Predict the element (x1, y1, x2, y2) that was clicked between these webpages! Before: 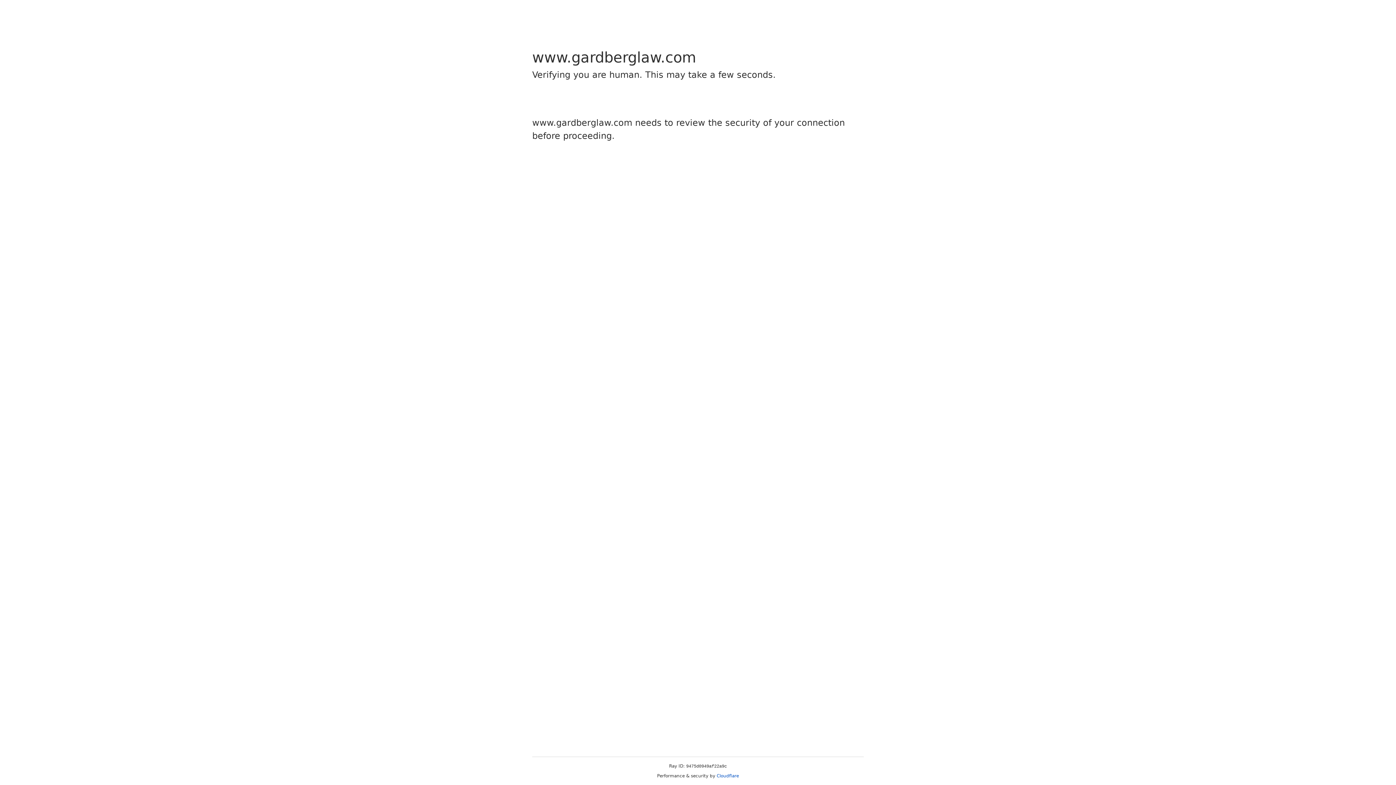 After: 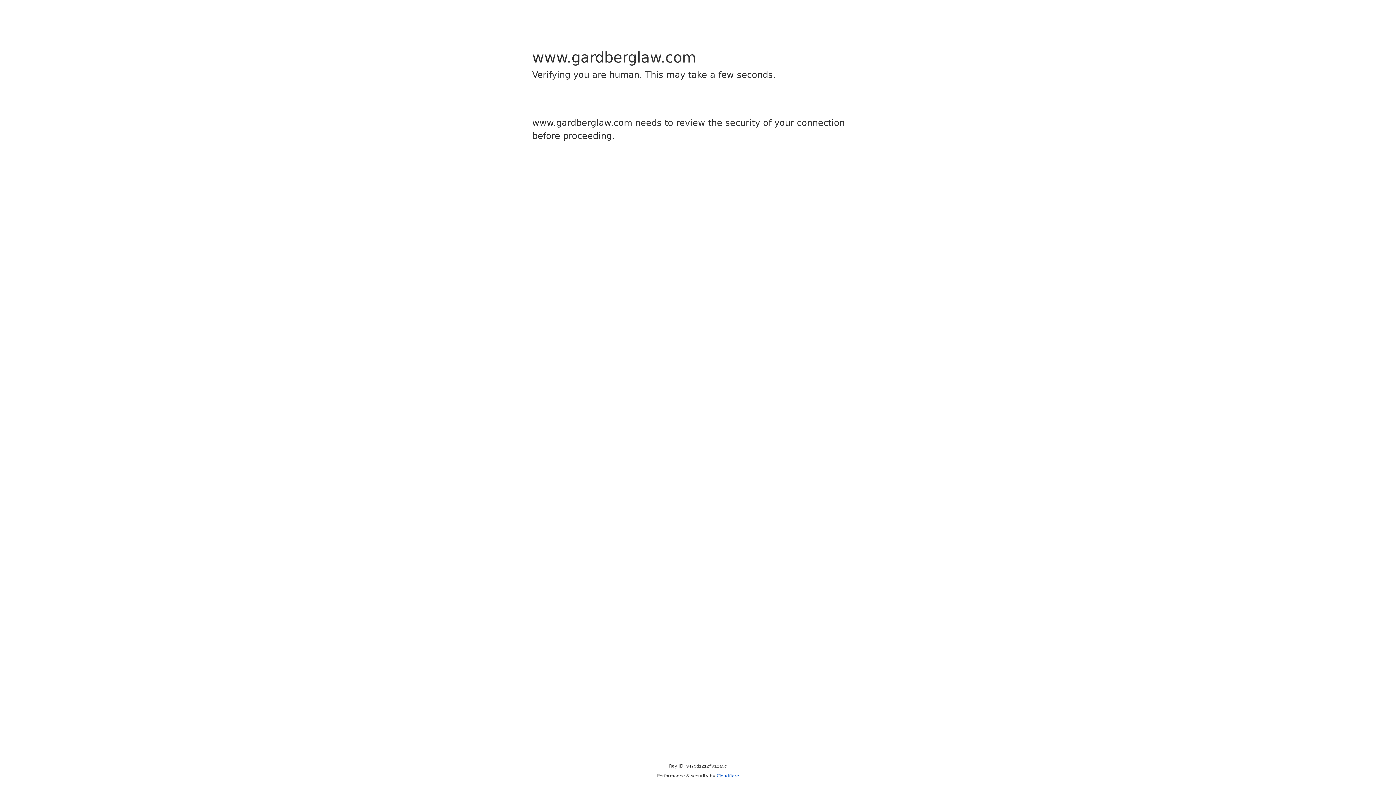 Action: bbox: (716, 773, 739, 778) label: Cloudflare